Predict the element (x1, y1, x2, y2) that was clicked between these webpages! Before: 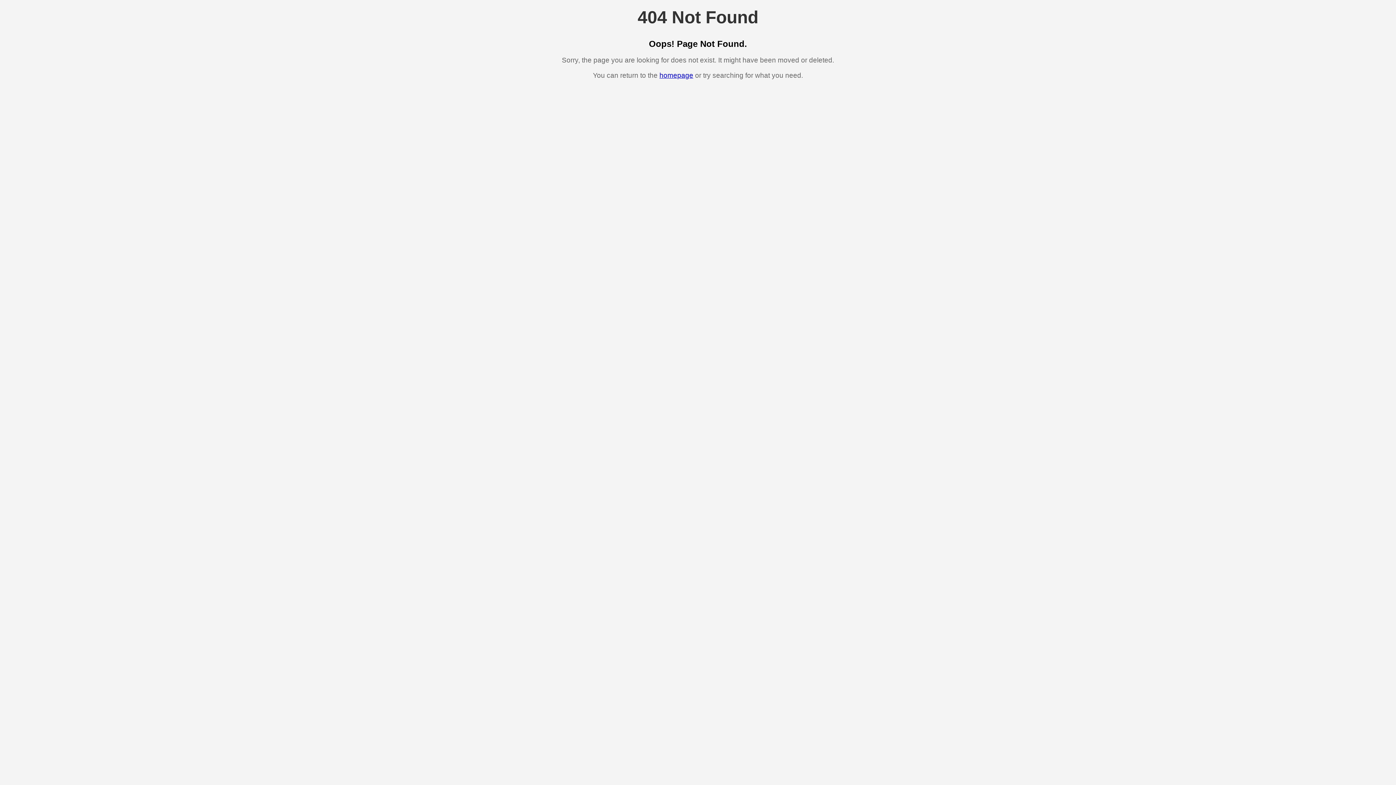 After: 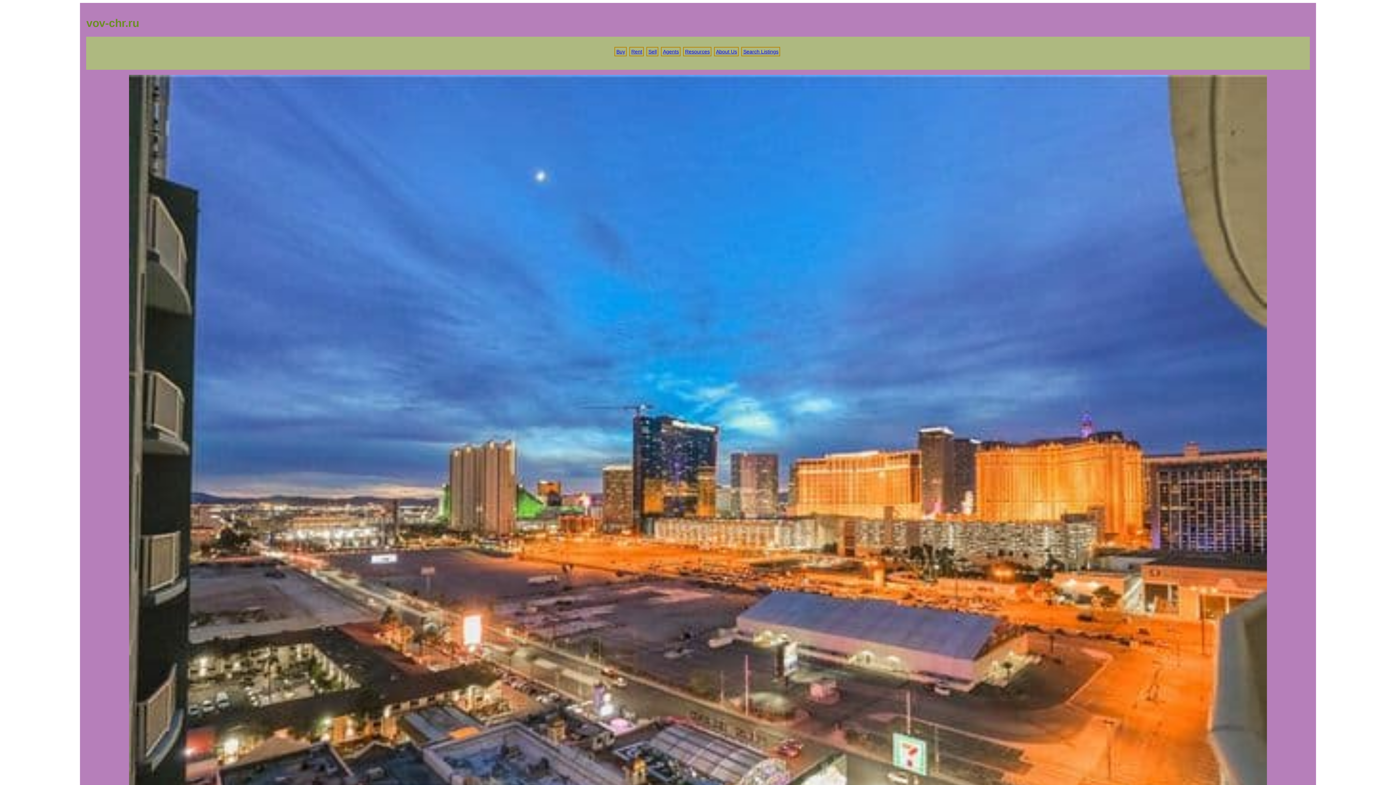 Action: bbox: (659, 71, 693, 79) label: homepage